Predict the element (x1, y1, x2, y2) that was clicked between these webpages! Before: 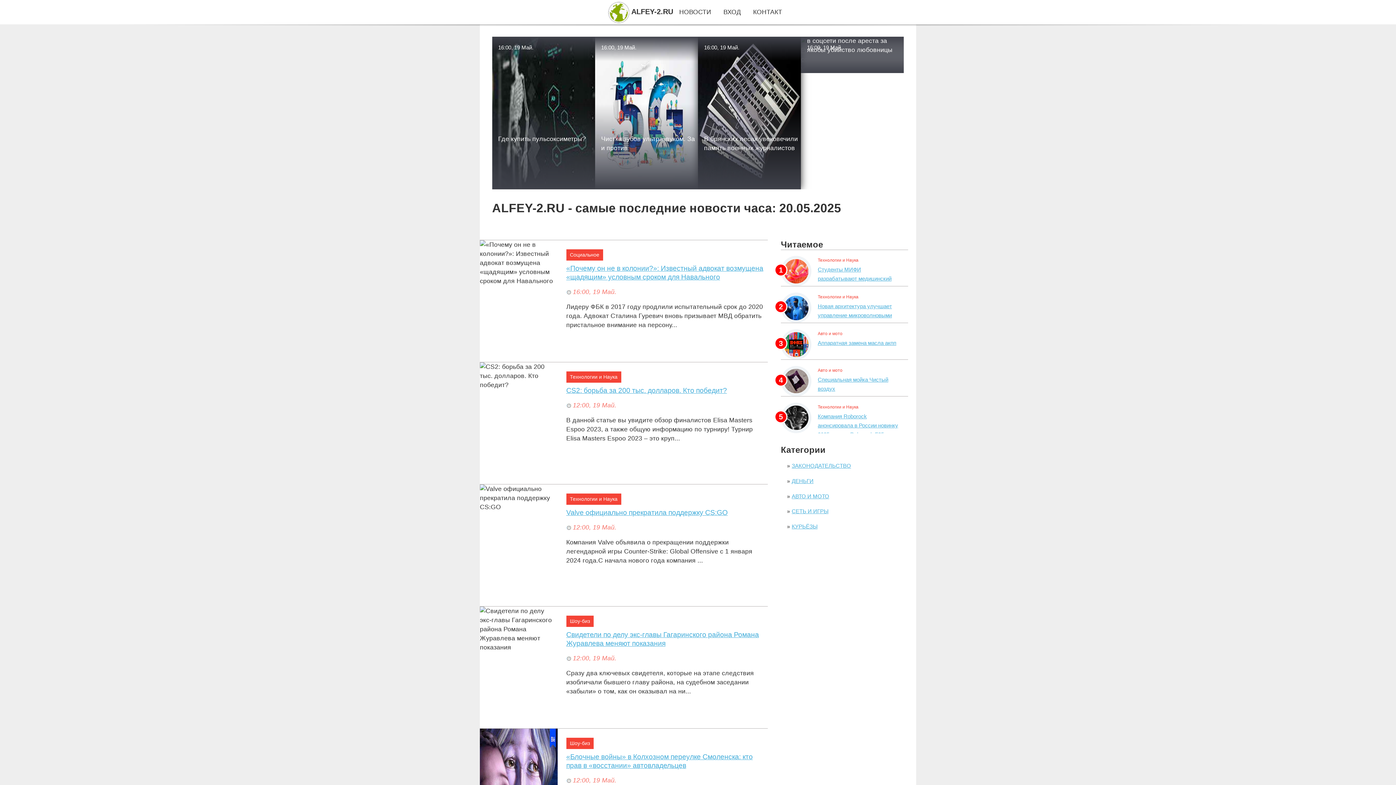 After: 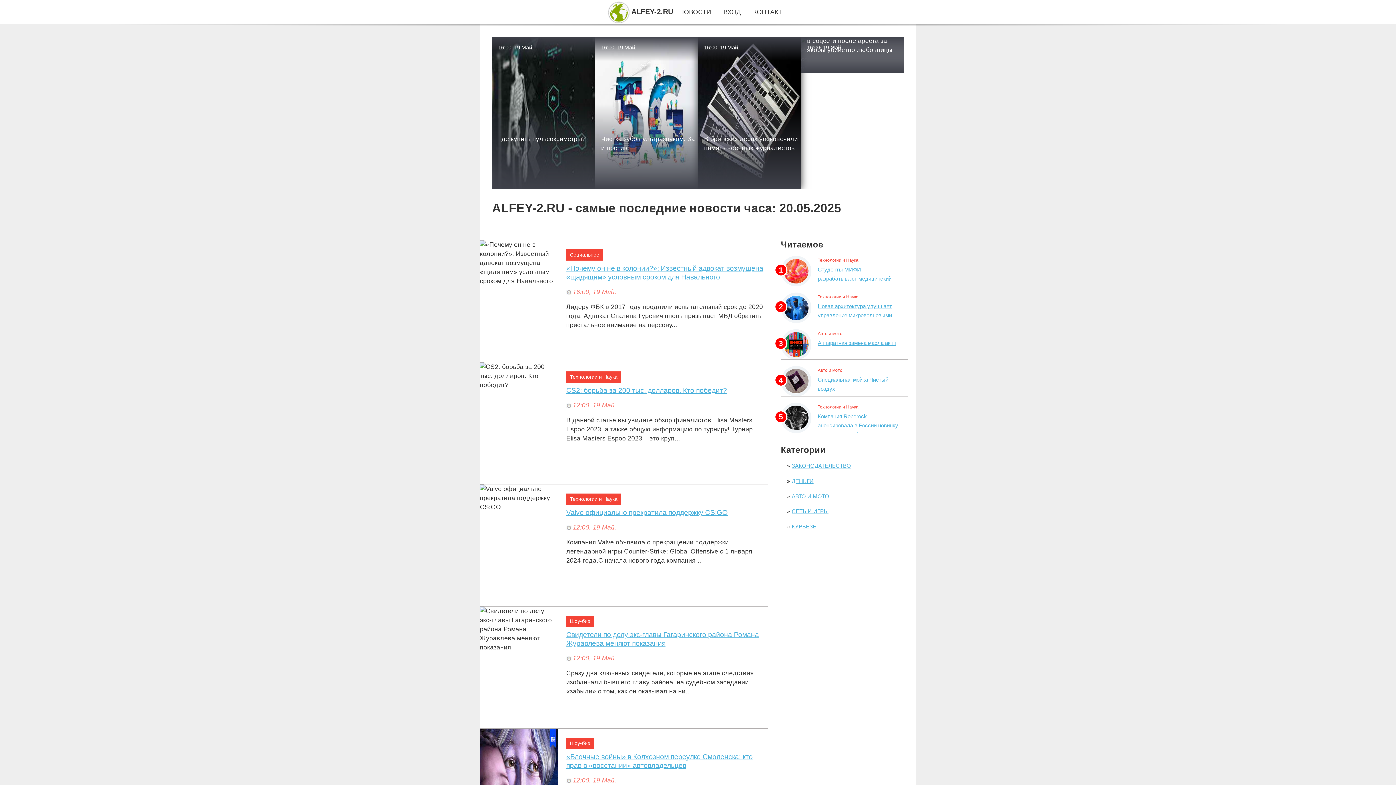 Action: label: НОВОСТИ bbox: (679, 8, 711, 15)